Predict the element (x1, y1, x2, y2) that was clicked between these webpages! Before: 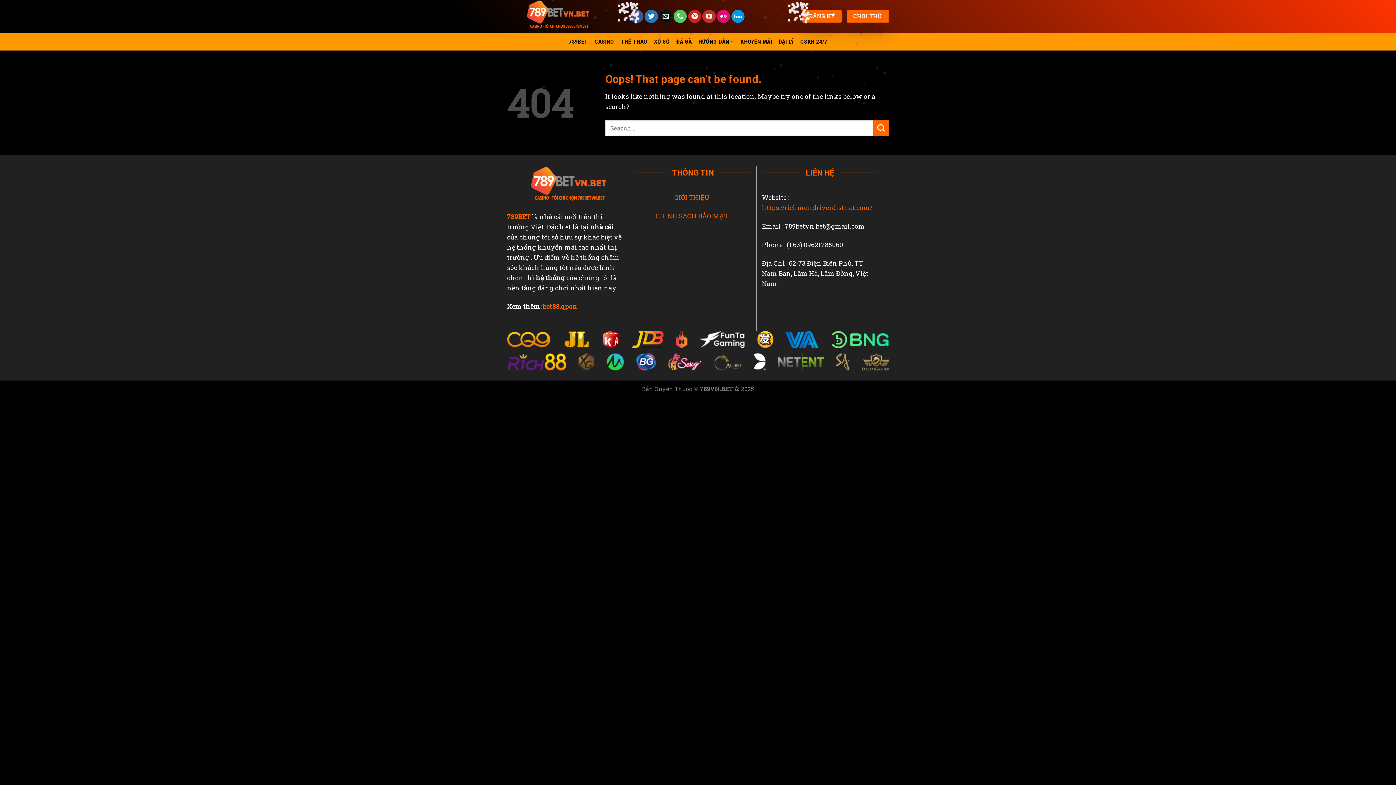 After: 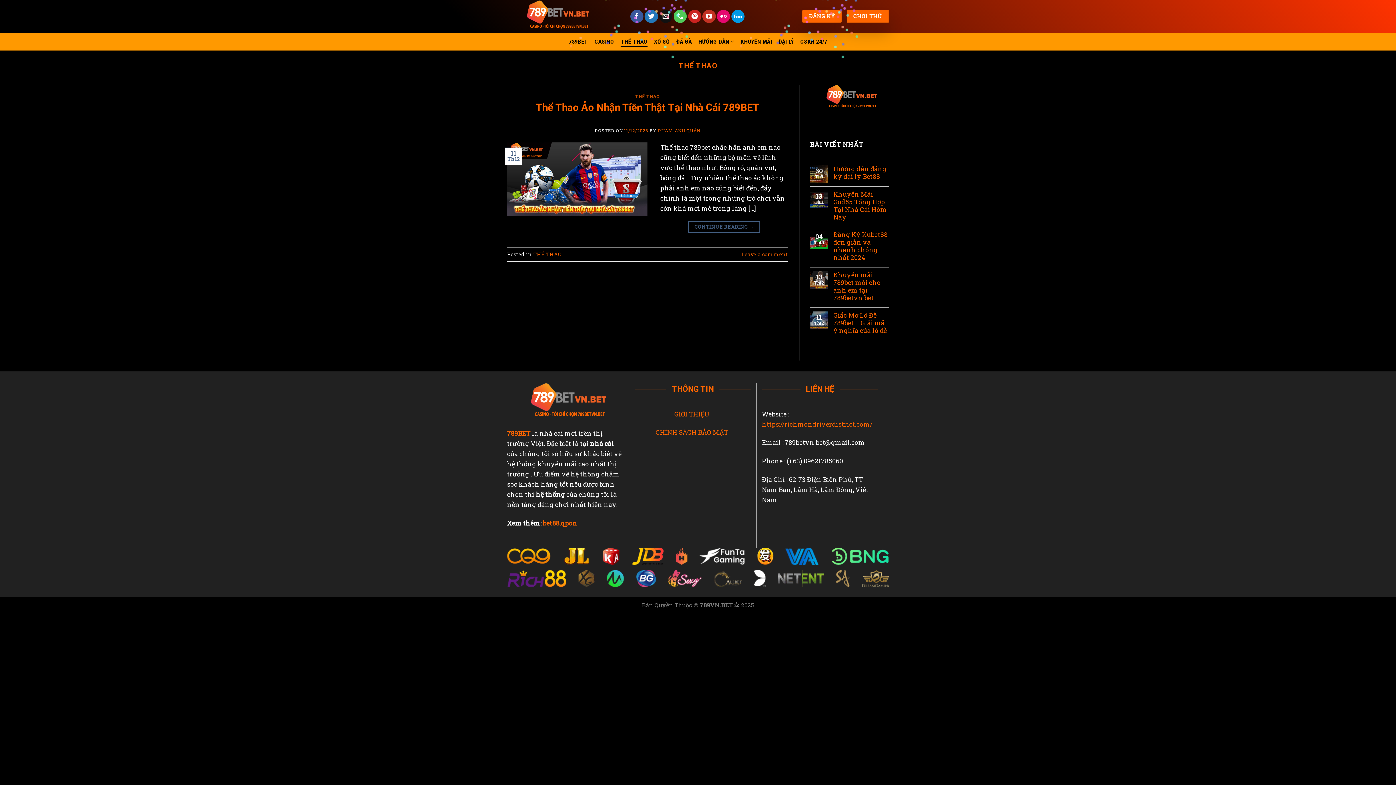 Action: label: THỂ THAO bbox: (620, 36, 647, 47)